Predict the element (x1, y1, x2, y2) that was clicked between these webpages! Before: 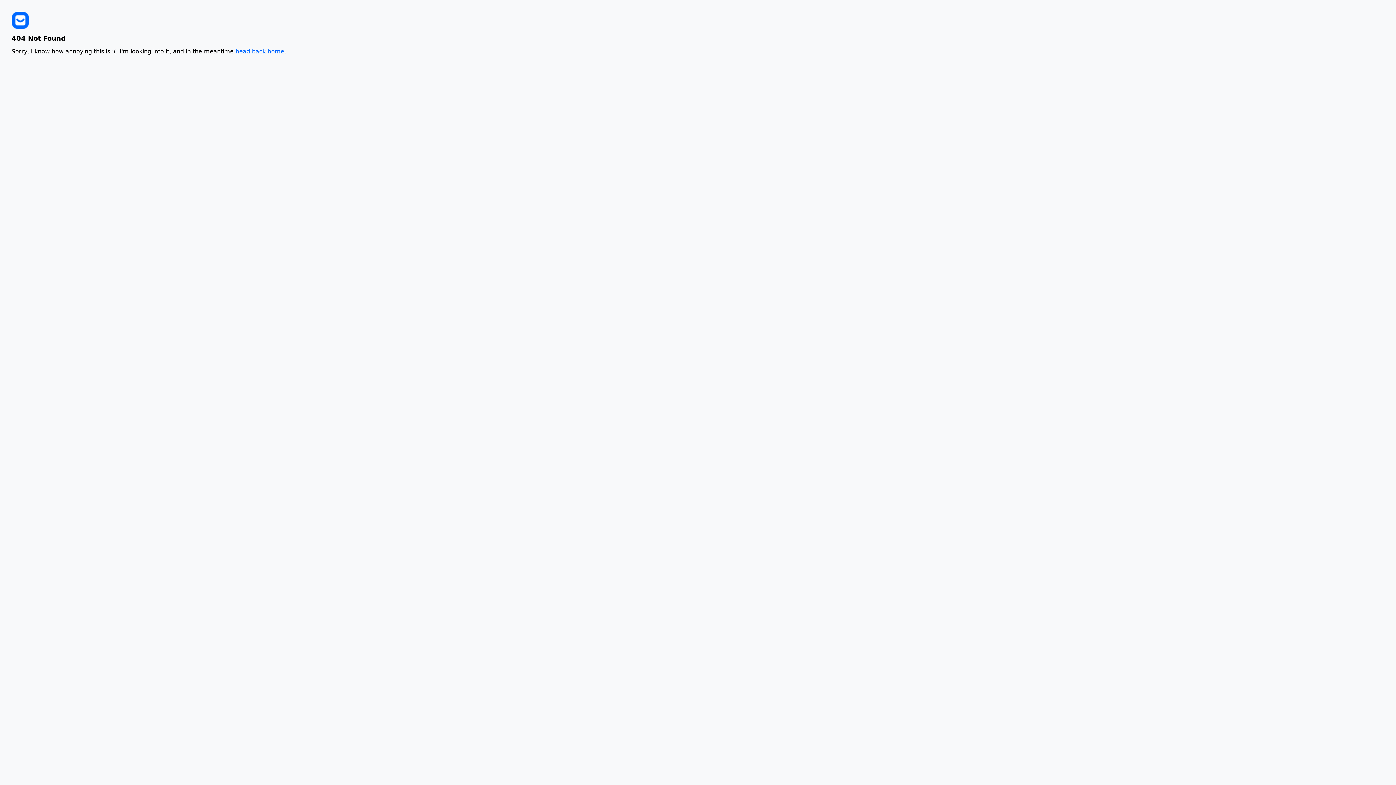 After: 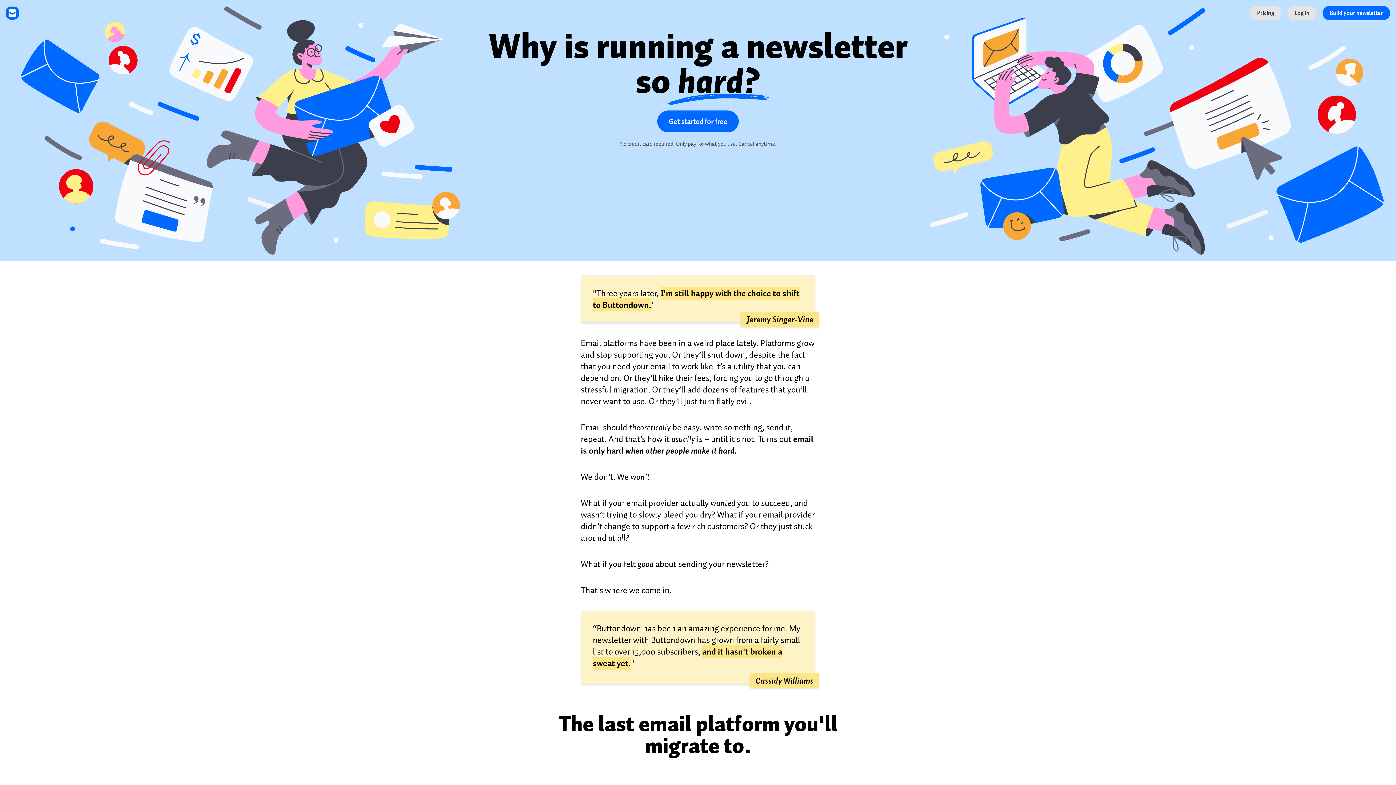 Action: label: head back home bbox: (235, 47, 284, 54)